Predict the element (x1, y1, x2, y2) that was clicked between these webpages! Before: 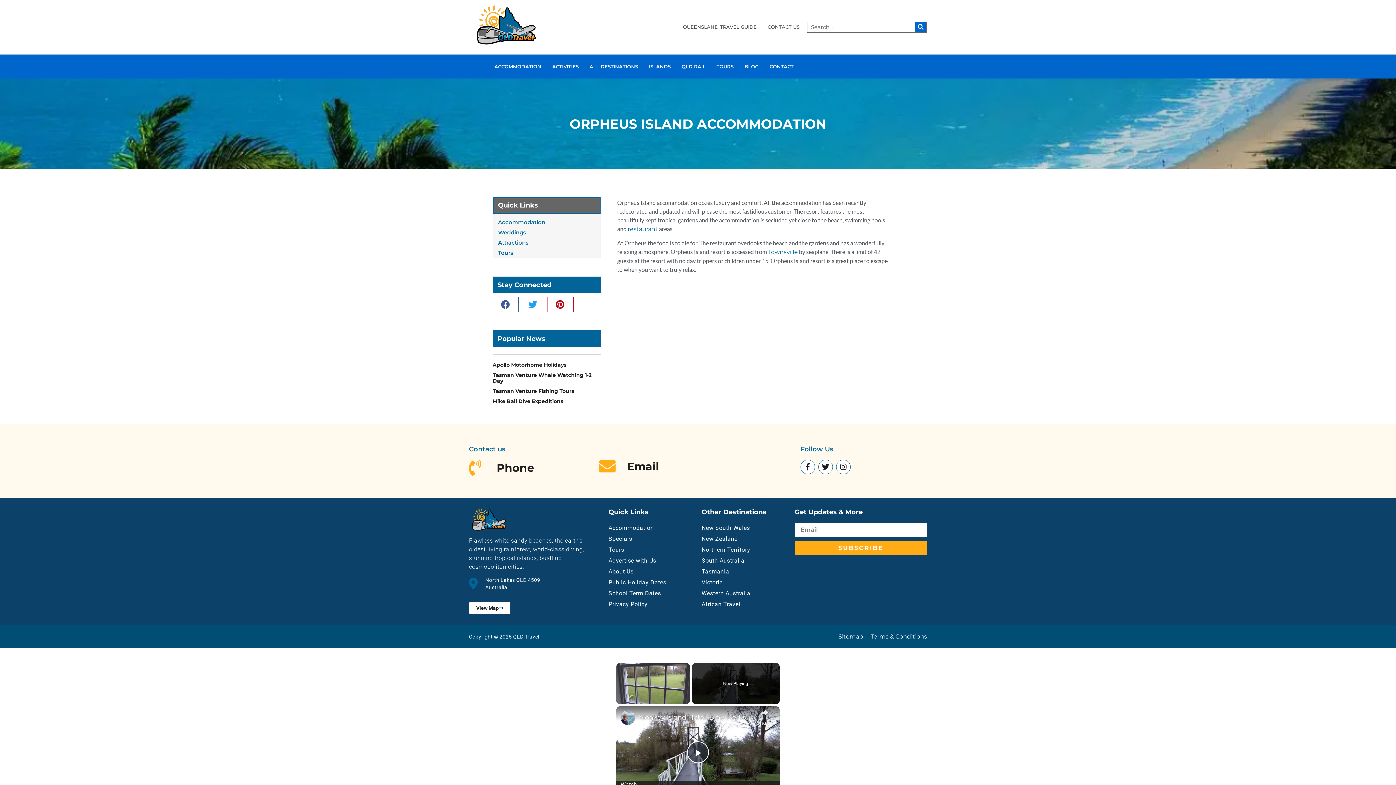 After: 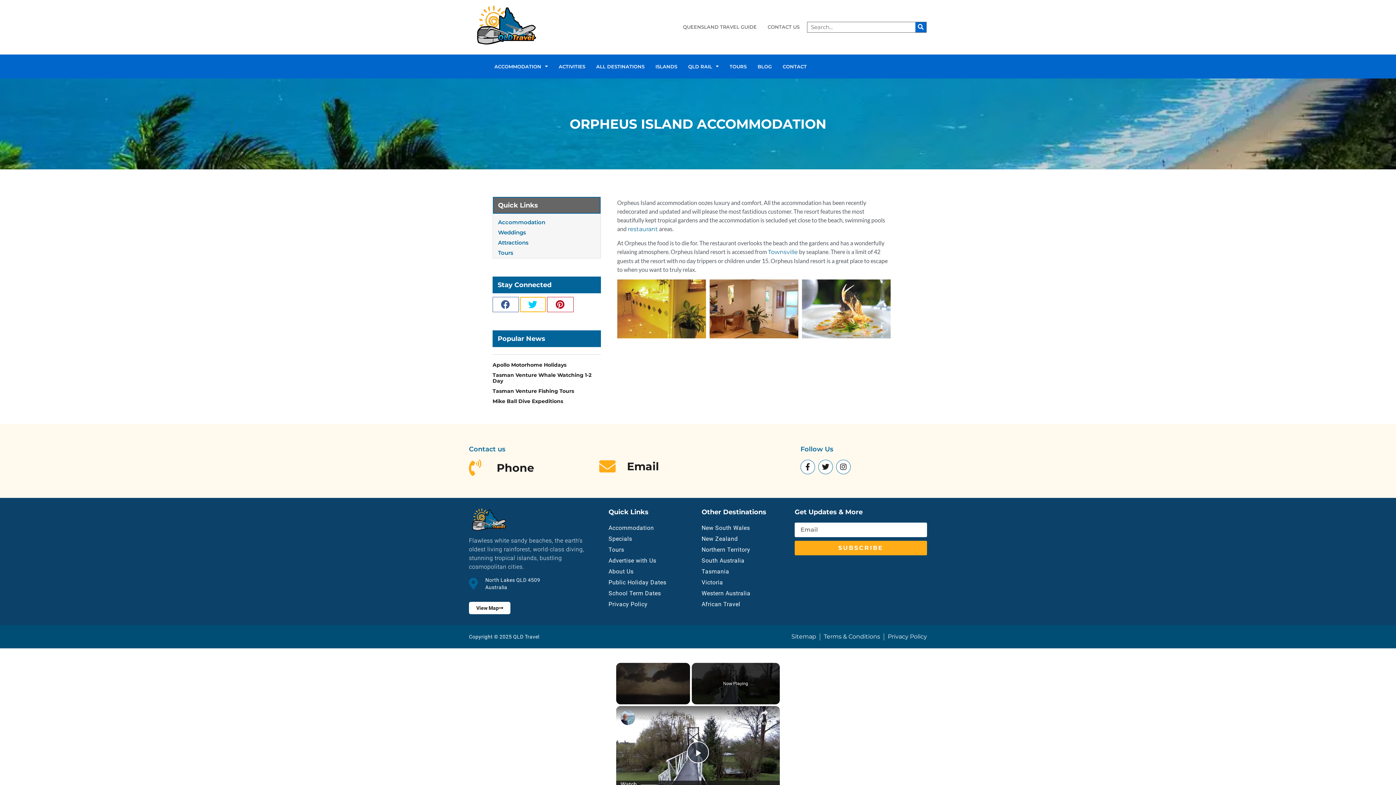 Action: bbox: (520, 297, 546, 312) label: Share on twitter